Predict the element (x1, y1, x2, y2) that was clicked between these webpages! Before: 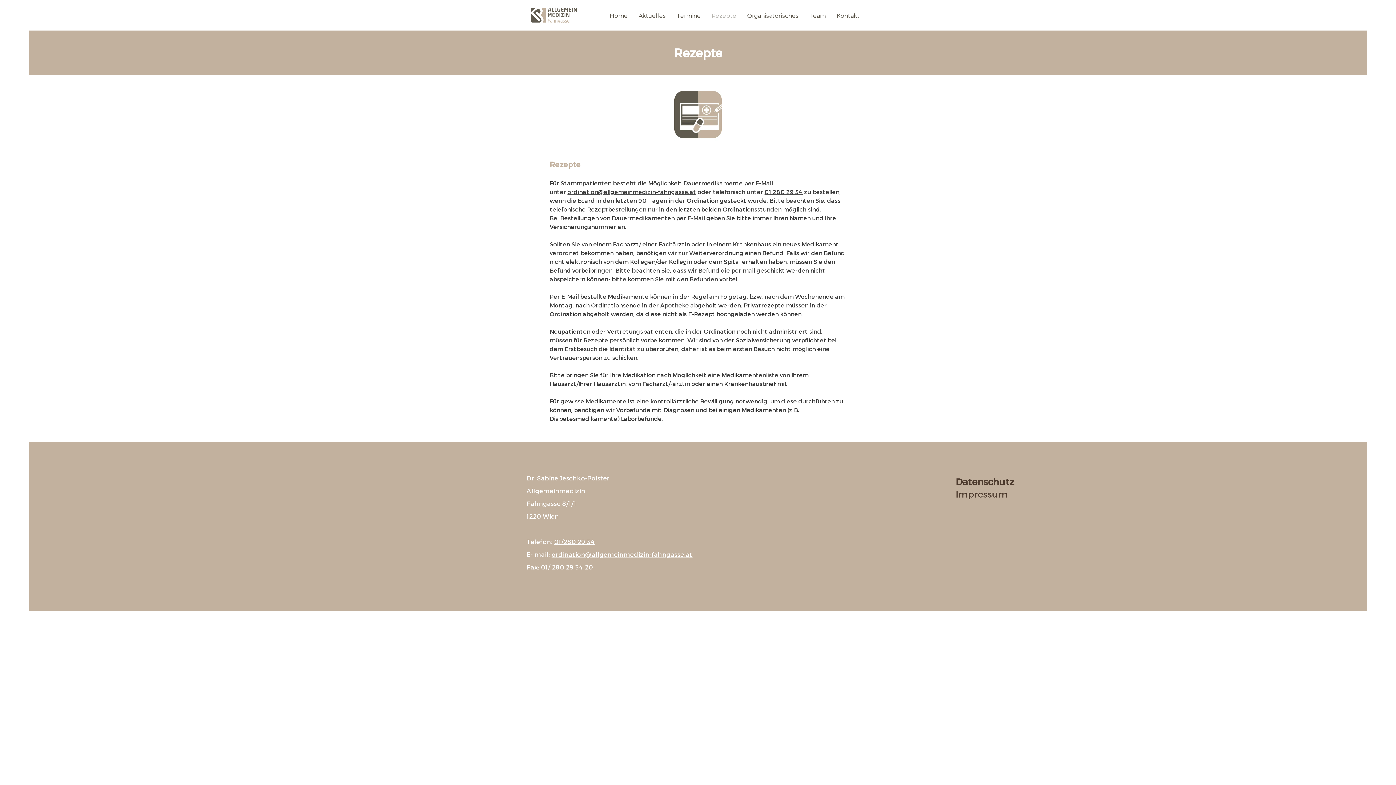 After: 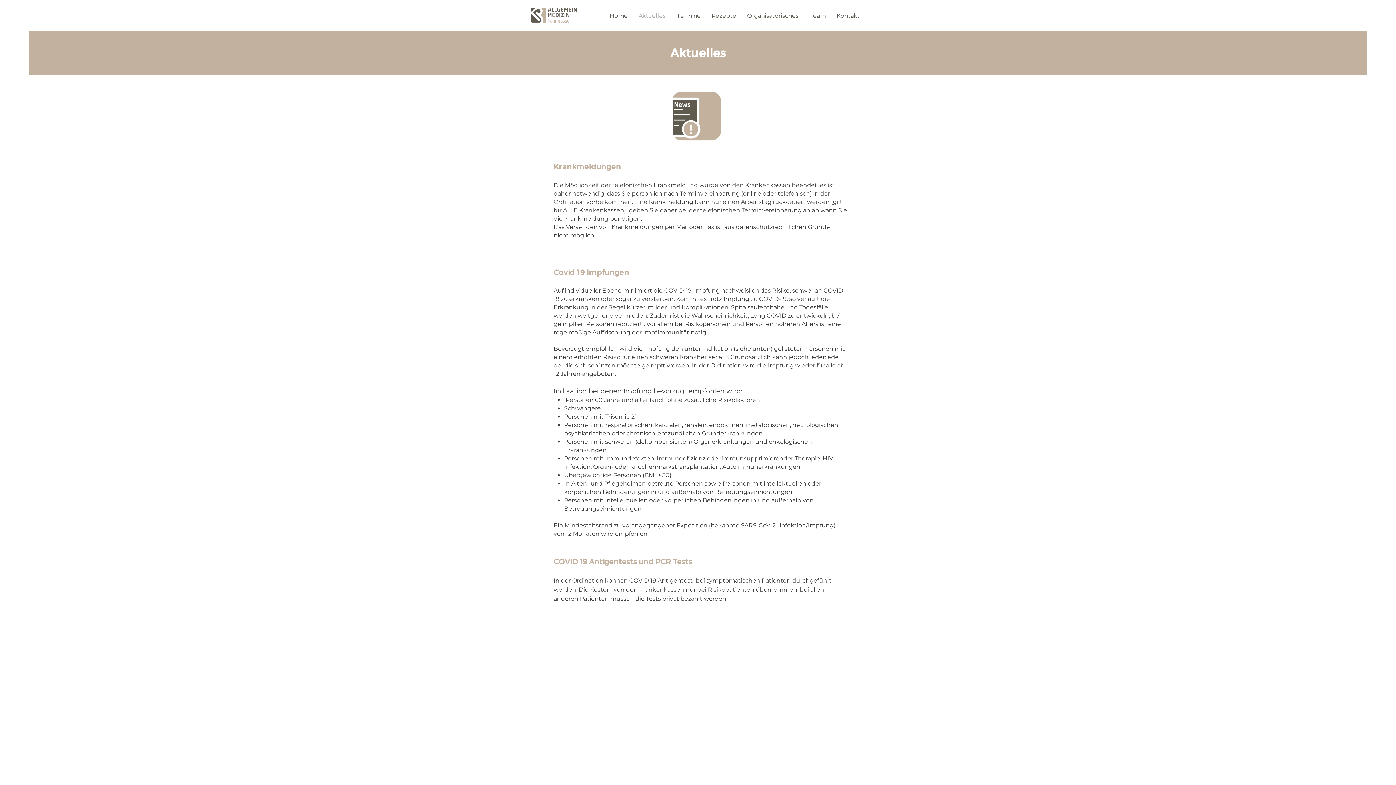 Action: bbox: (633, 6, 671, 24) label: Aktuelles